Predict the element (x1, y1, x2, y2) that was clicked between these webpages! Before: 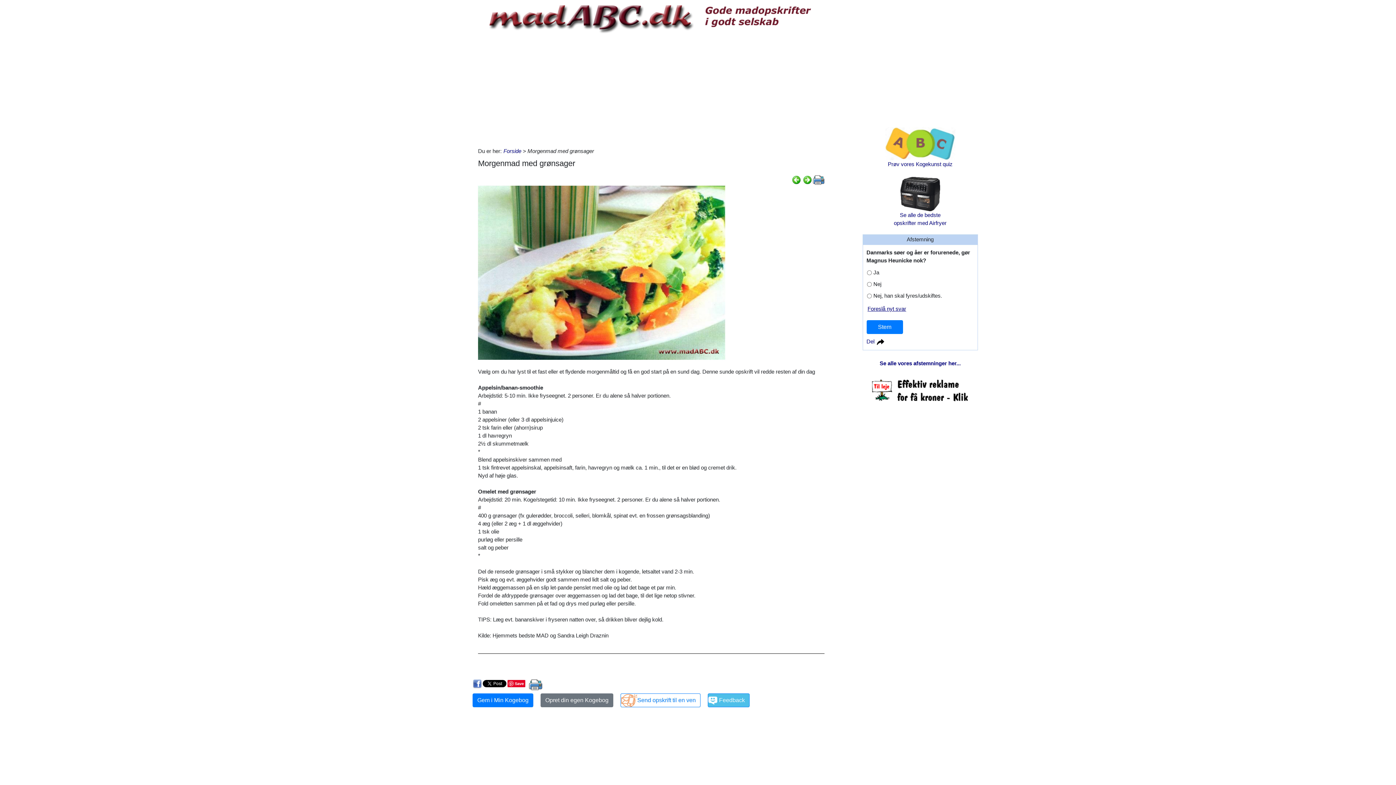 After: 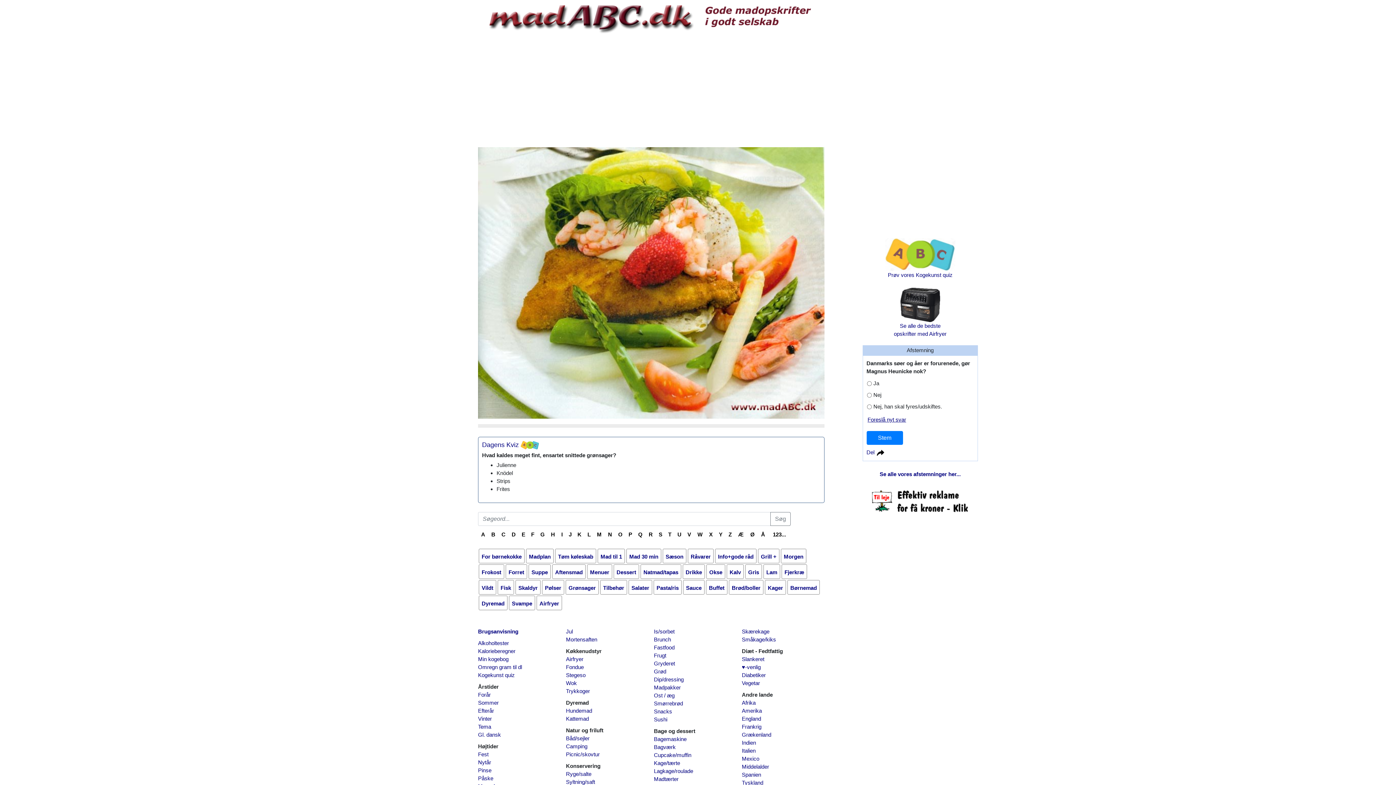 Action: bbox: (478, 13, 816, 19)